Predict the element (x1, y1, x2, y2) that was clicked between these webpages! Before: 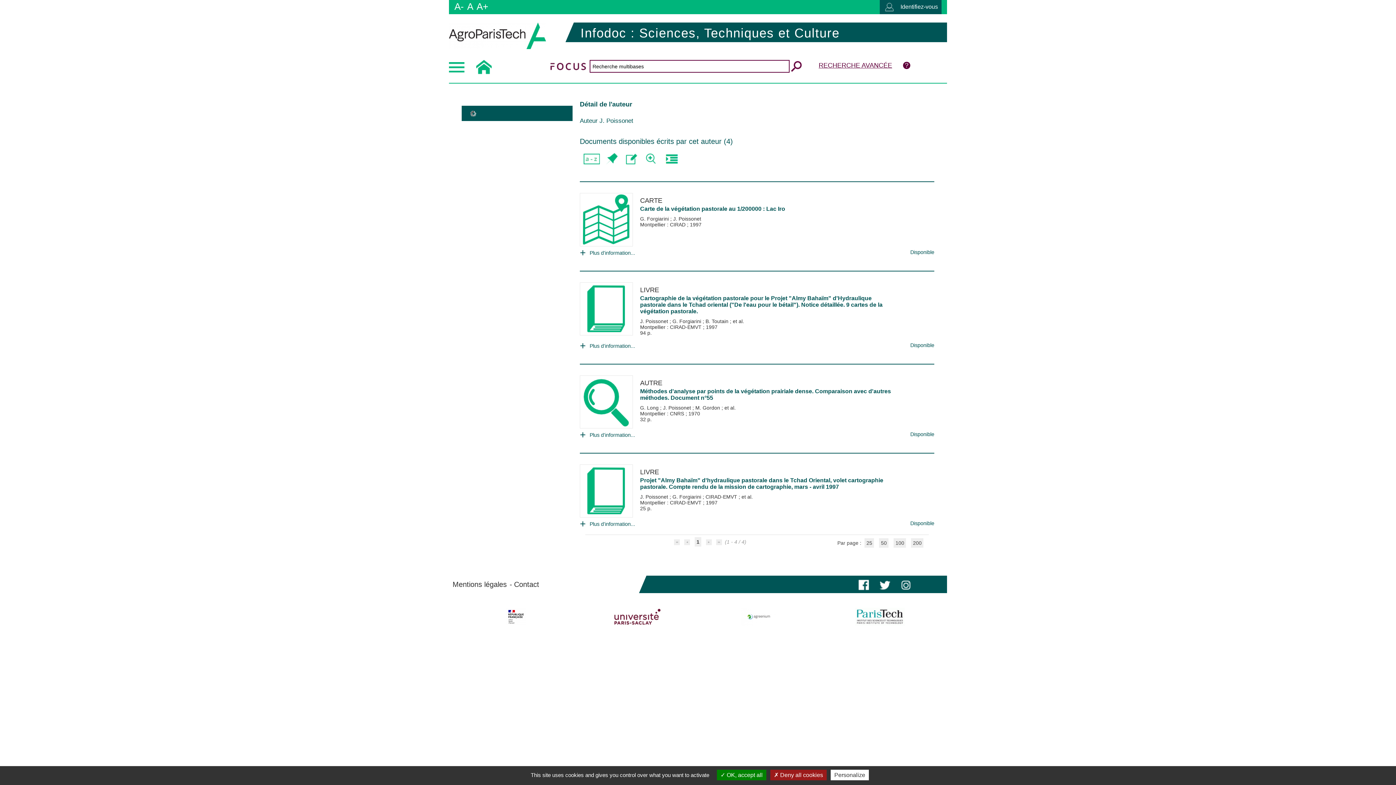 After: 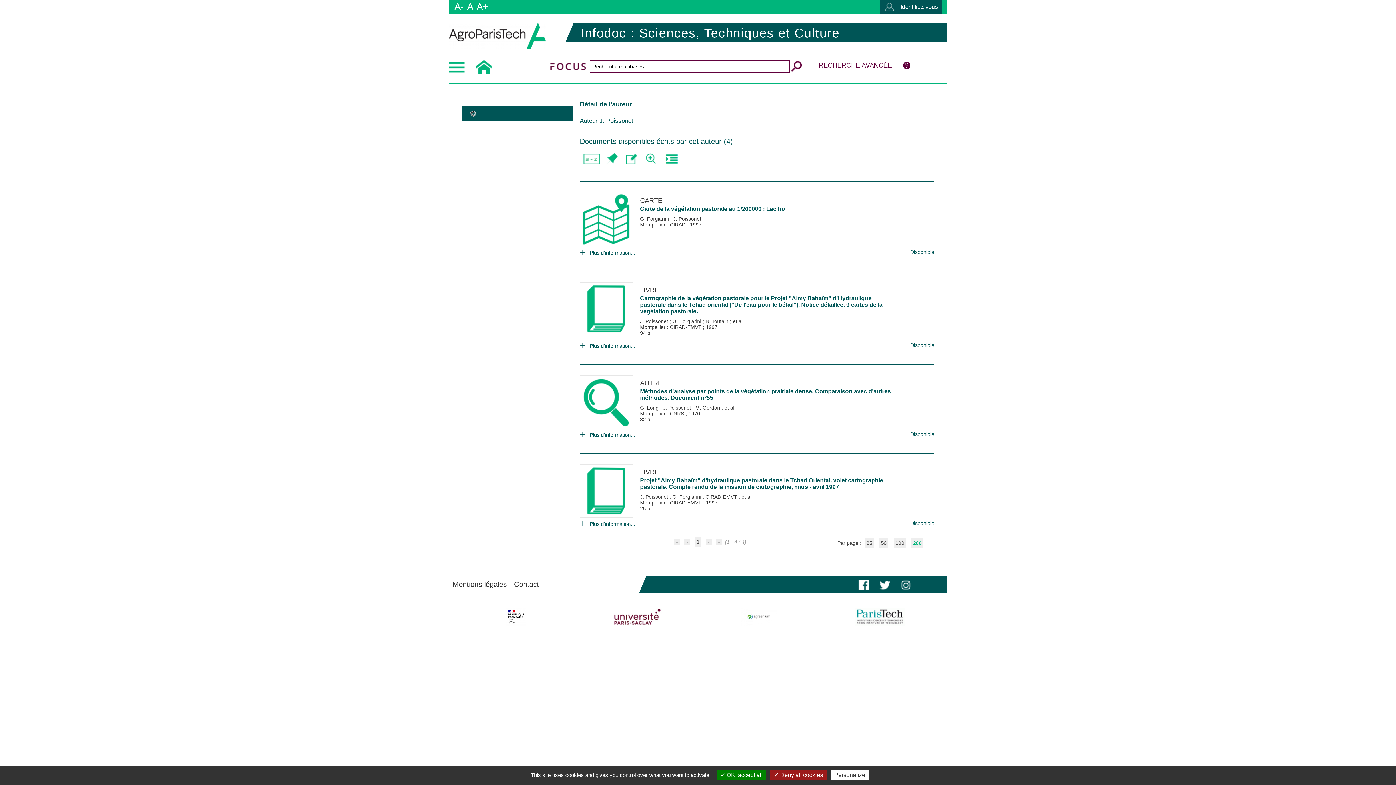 Action: label: 200 bbox: (911, 538, 923, 548)